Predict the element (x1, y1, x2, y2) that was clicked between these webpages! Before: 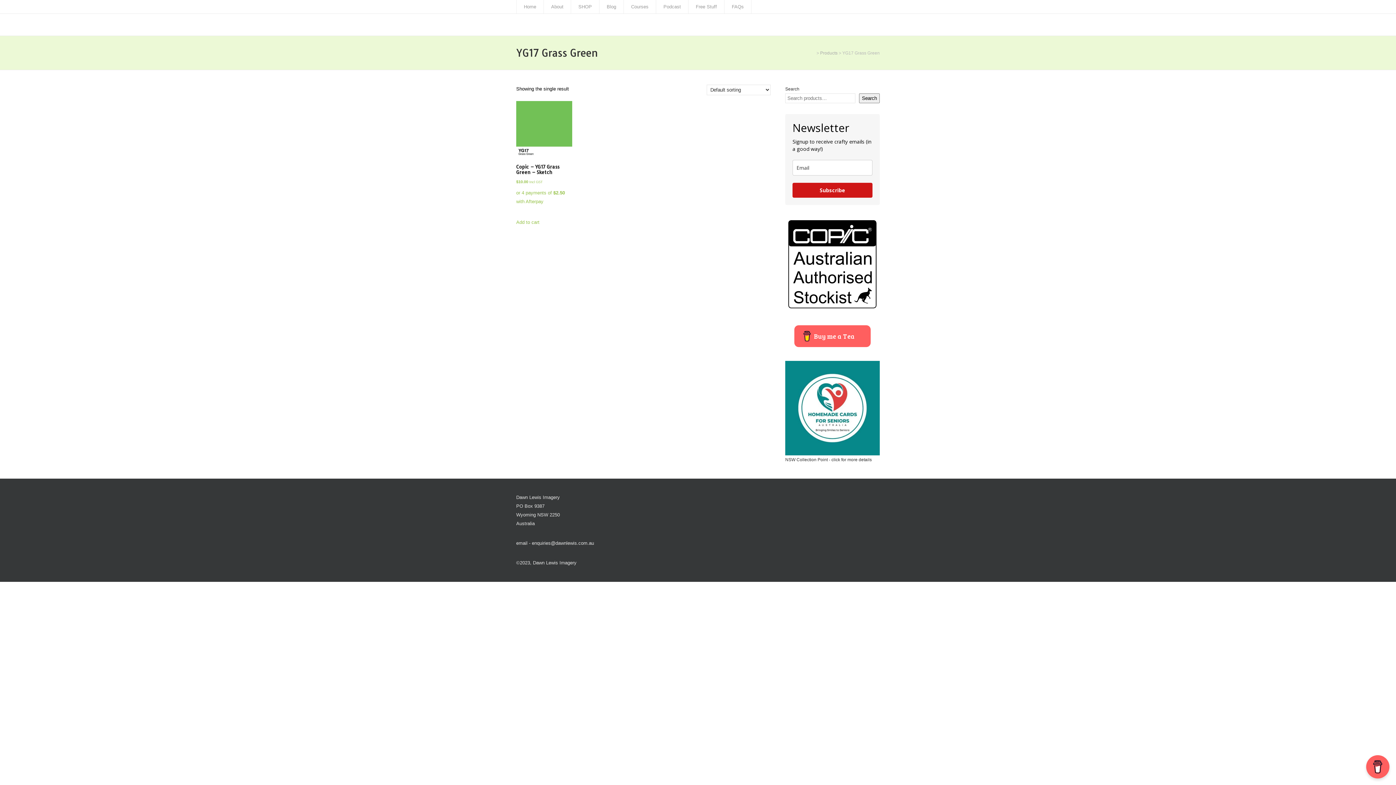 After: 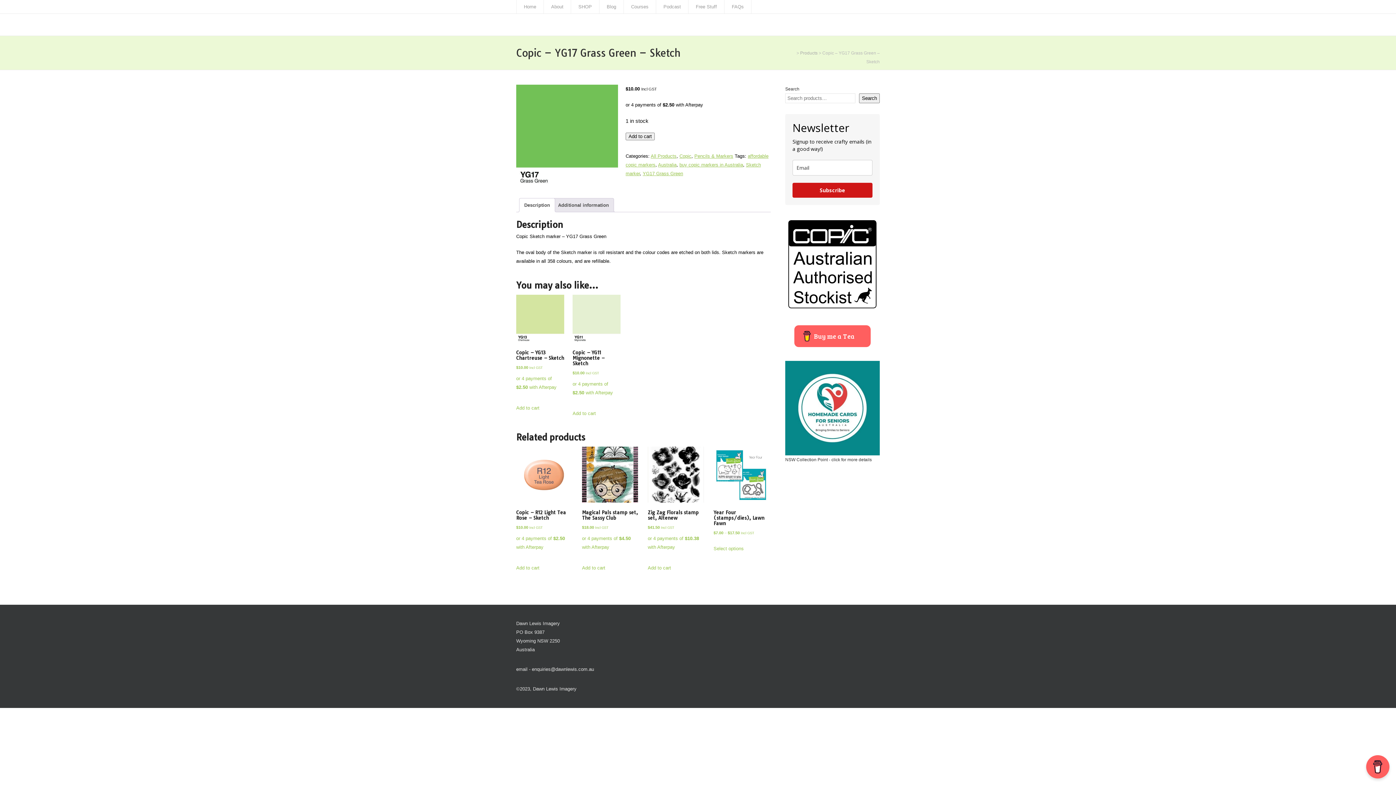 Action: bbox: (516, 101, 572, 206) label: Copic – YG17 Grass Green – Sketch
$10.00 Incl GST

or 4 payments of $2.50 with Afterpay